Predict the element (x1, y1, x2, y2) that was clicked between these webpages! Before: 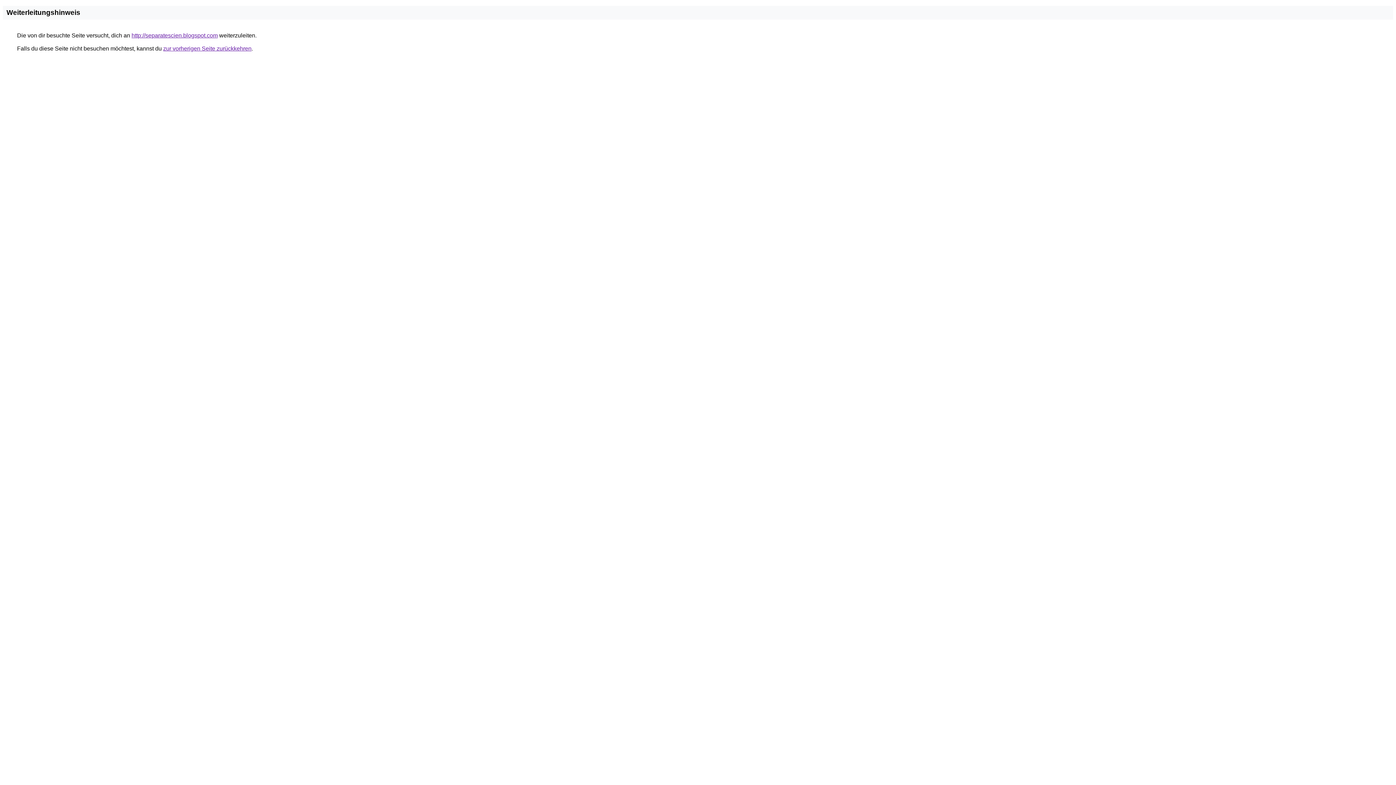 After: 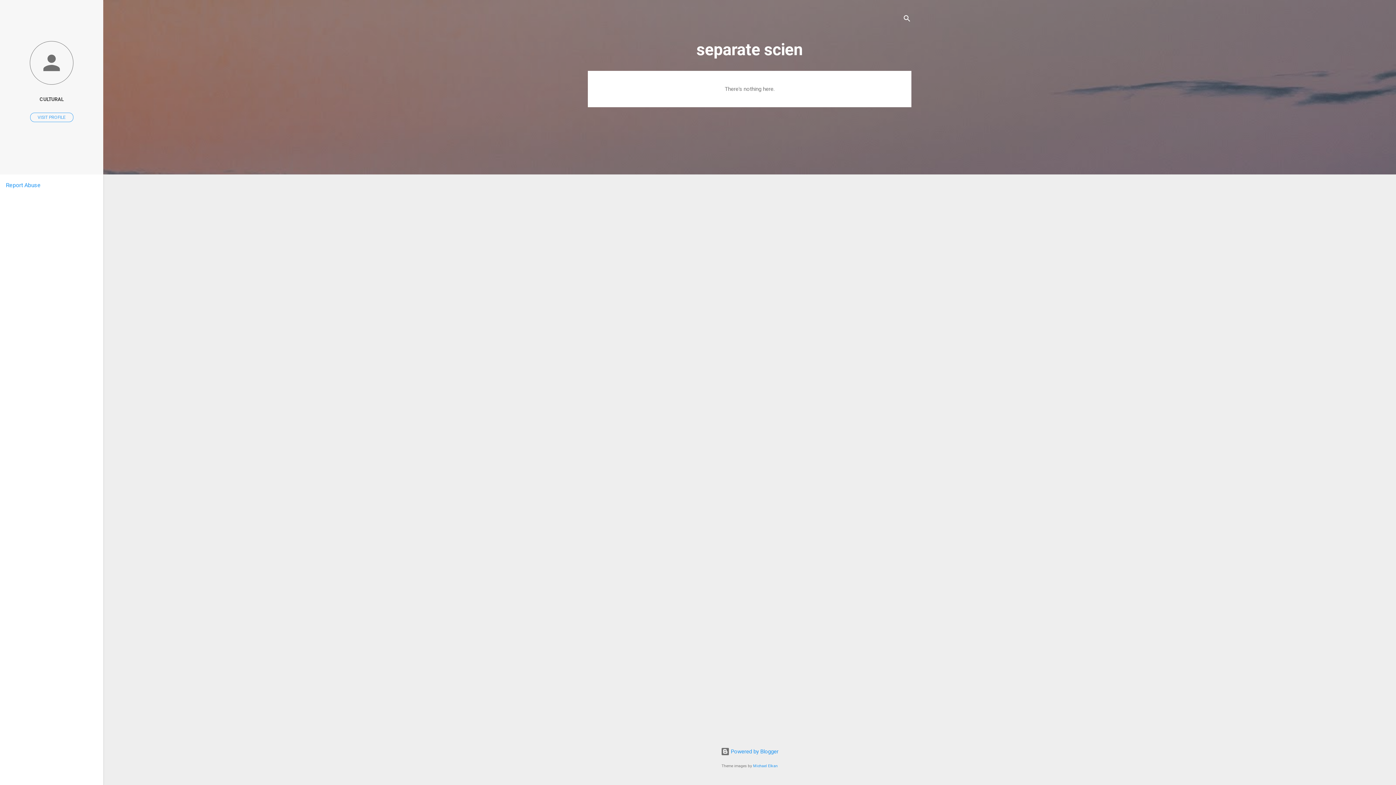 Action: label: http://separatescien.blogspot.com bbox: (131, 32, 217, 38)